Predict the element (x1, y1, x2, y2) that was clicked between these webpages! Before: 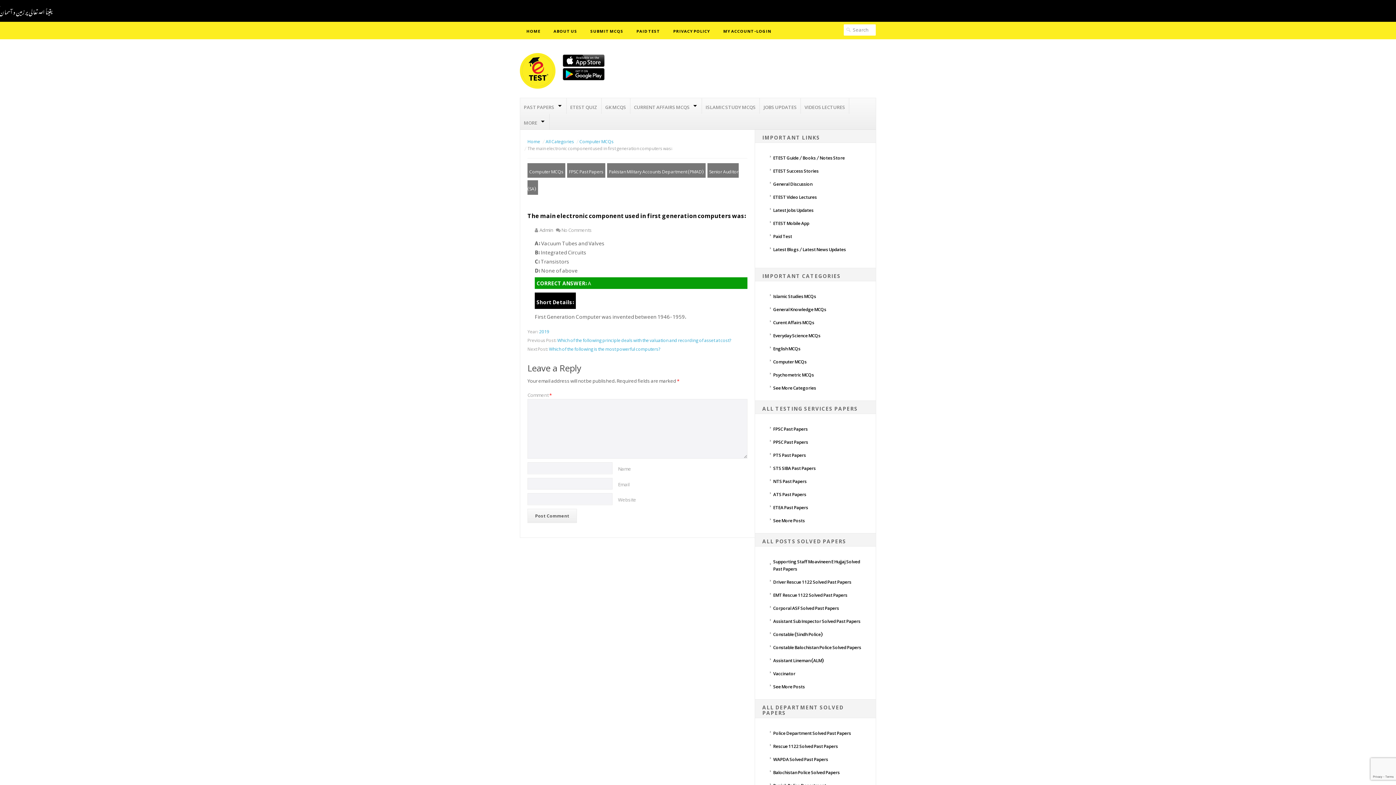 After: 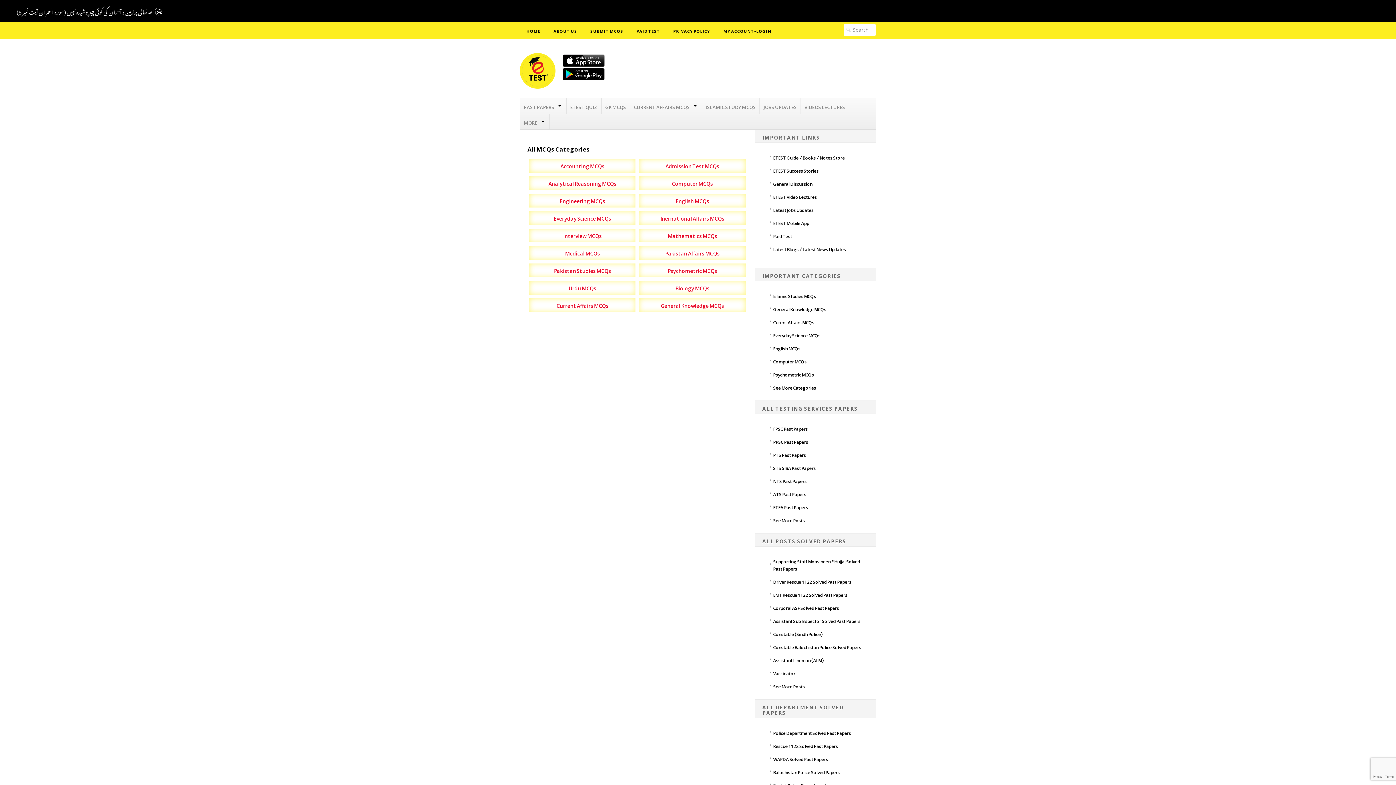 Action: label: See More Categories bbox: (773, 381, 816, 392)